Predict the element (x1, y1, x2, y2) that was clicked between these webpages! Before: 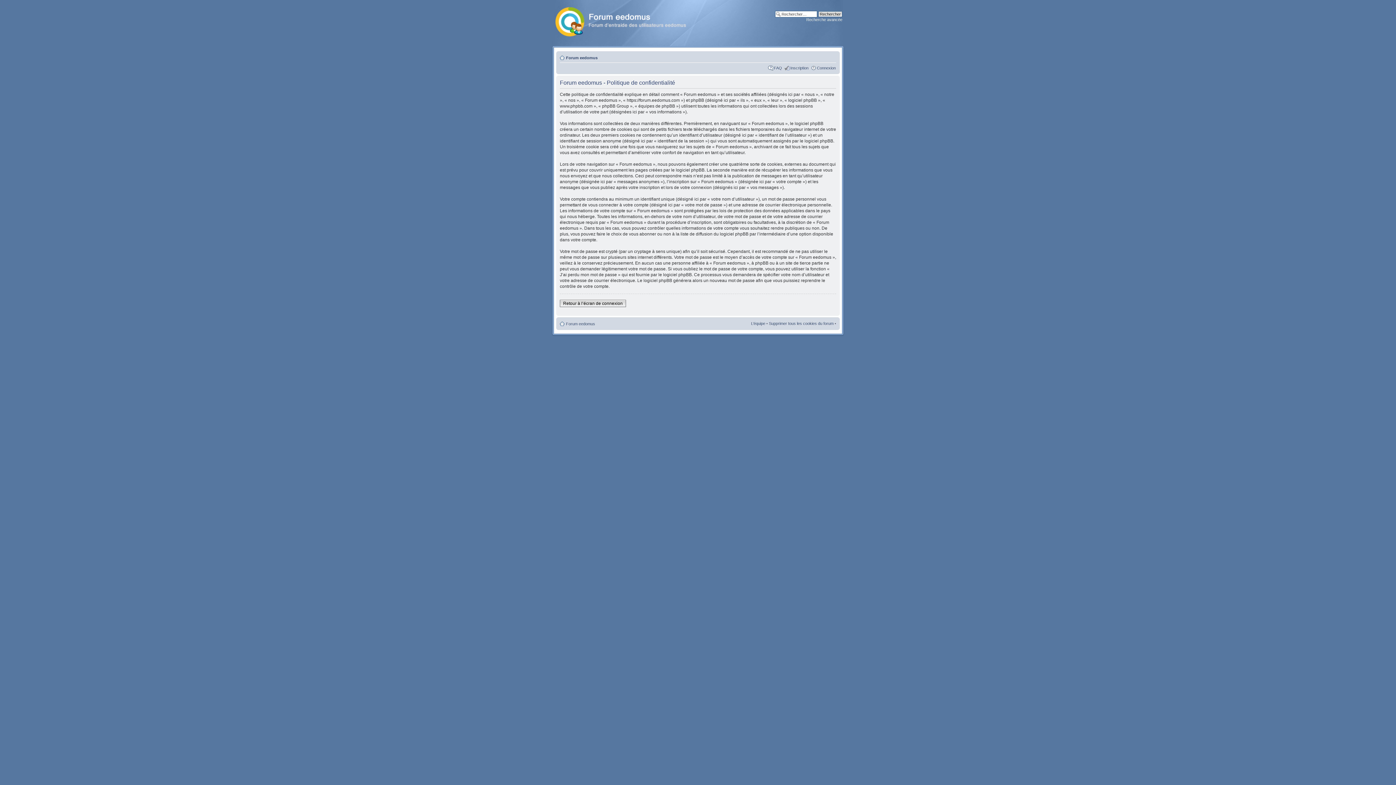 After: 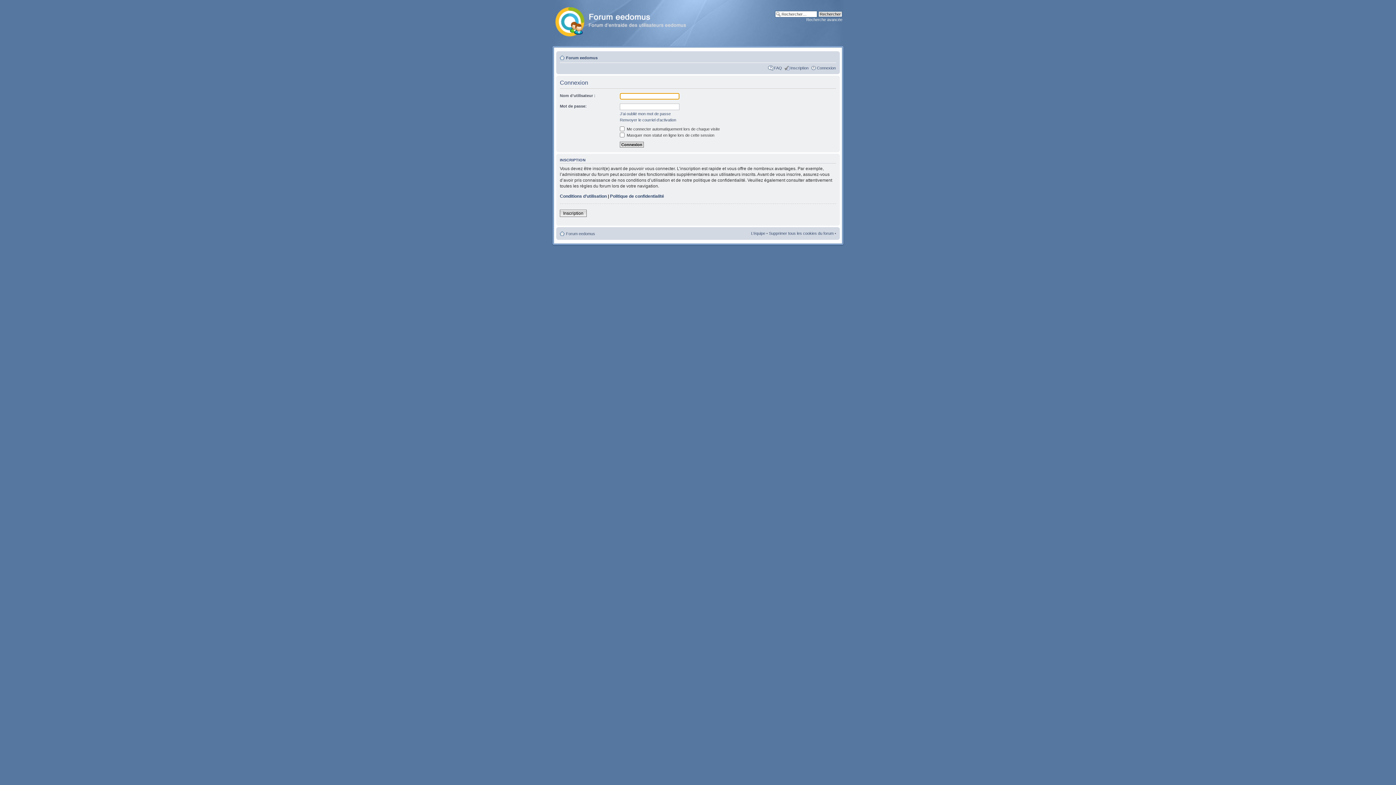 Action: label: Retour à l’écran de connexion bbox: (560, 300, 626, 307)